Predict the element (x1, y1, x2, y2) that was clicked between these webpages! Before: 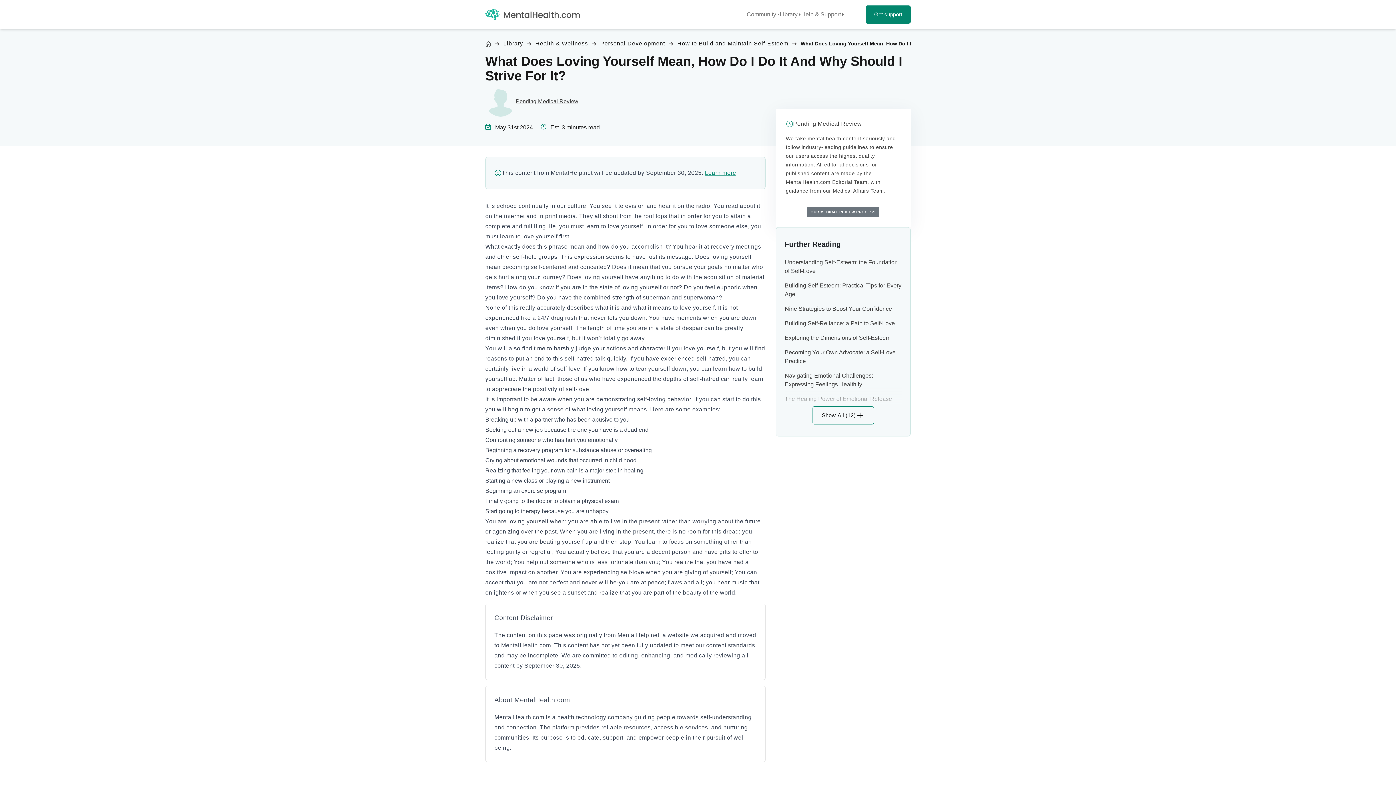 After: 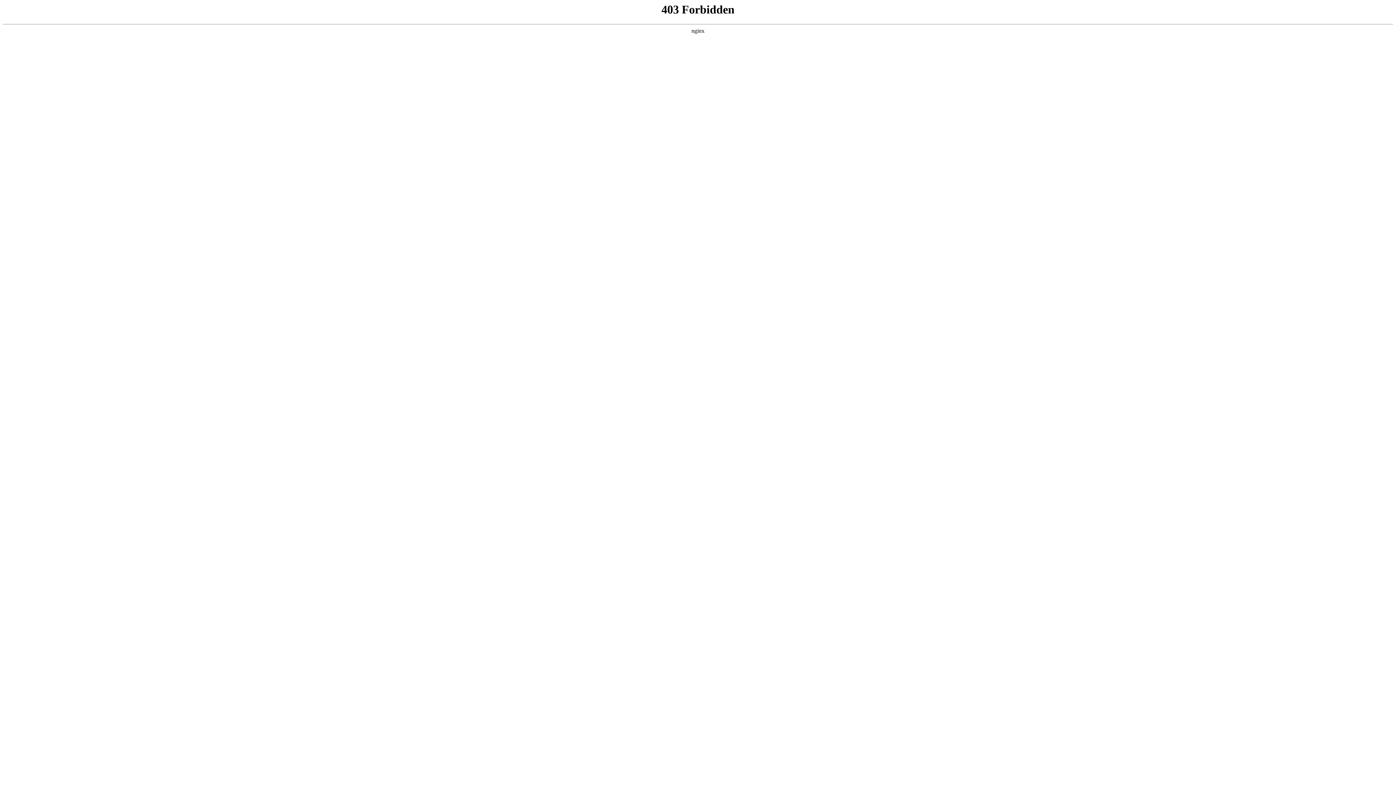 Action: label: Get support bbox: (865, 5, 910, 23)